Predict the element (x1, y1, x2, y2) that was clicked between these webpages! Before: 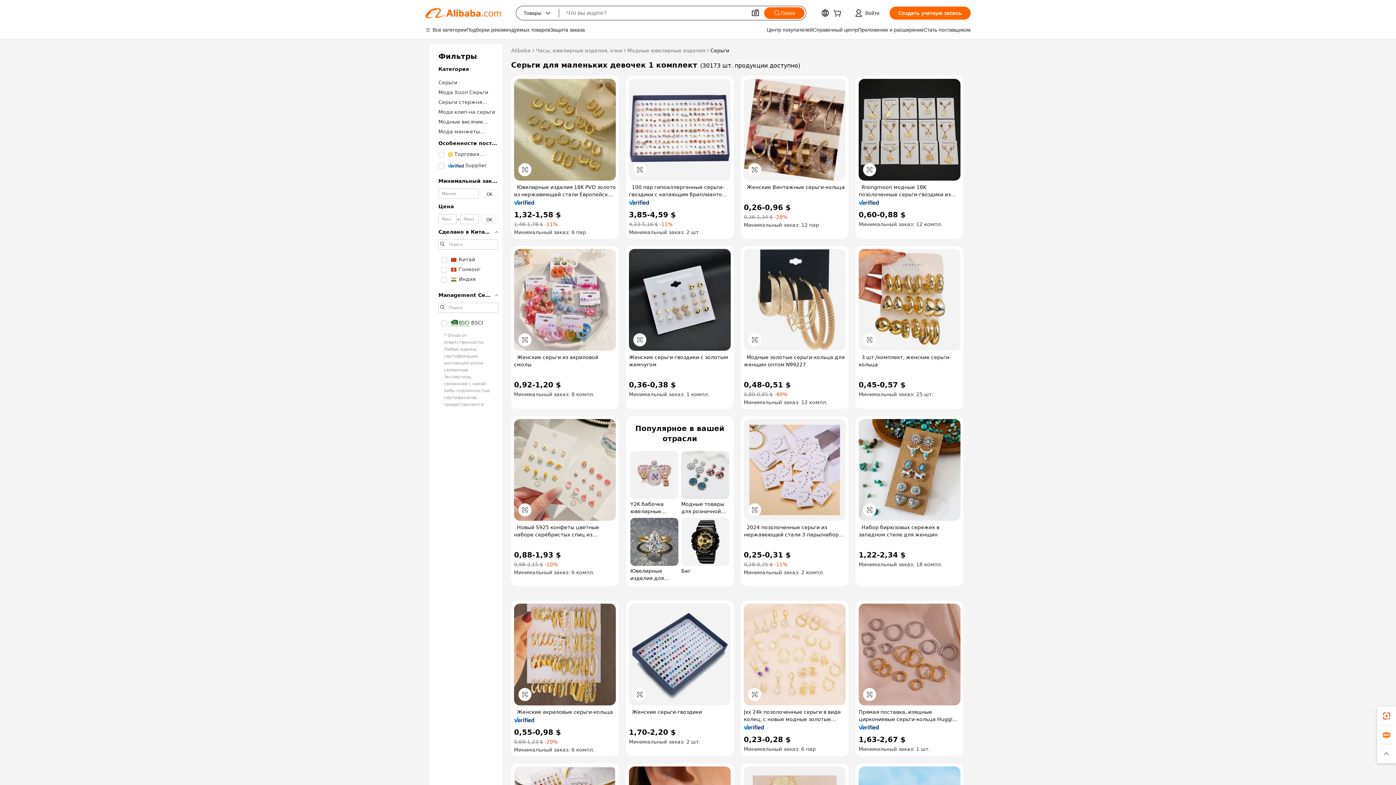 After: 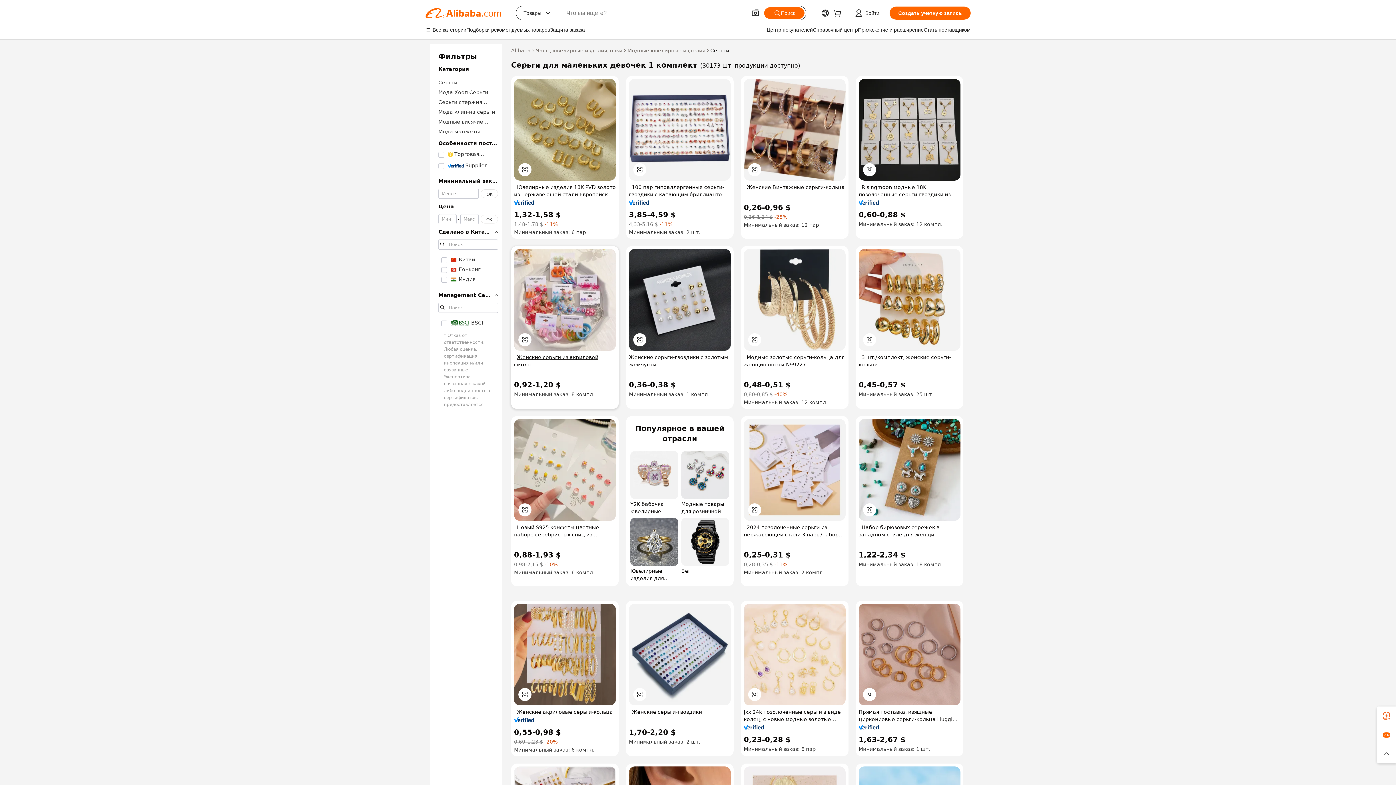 Action: label: Женские серьги из акриловой смолы bbox: (514, 353, 616, 368)